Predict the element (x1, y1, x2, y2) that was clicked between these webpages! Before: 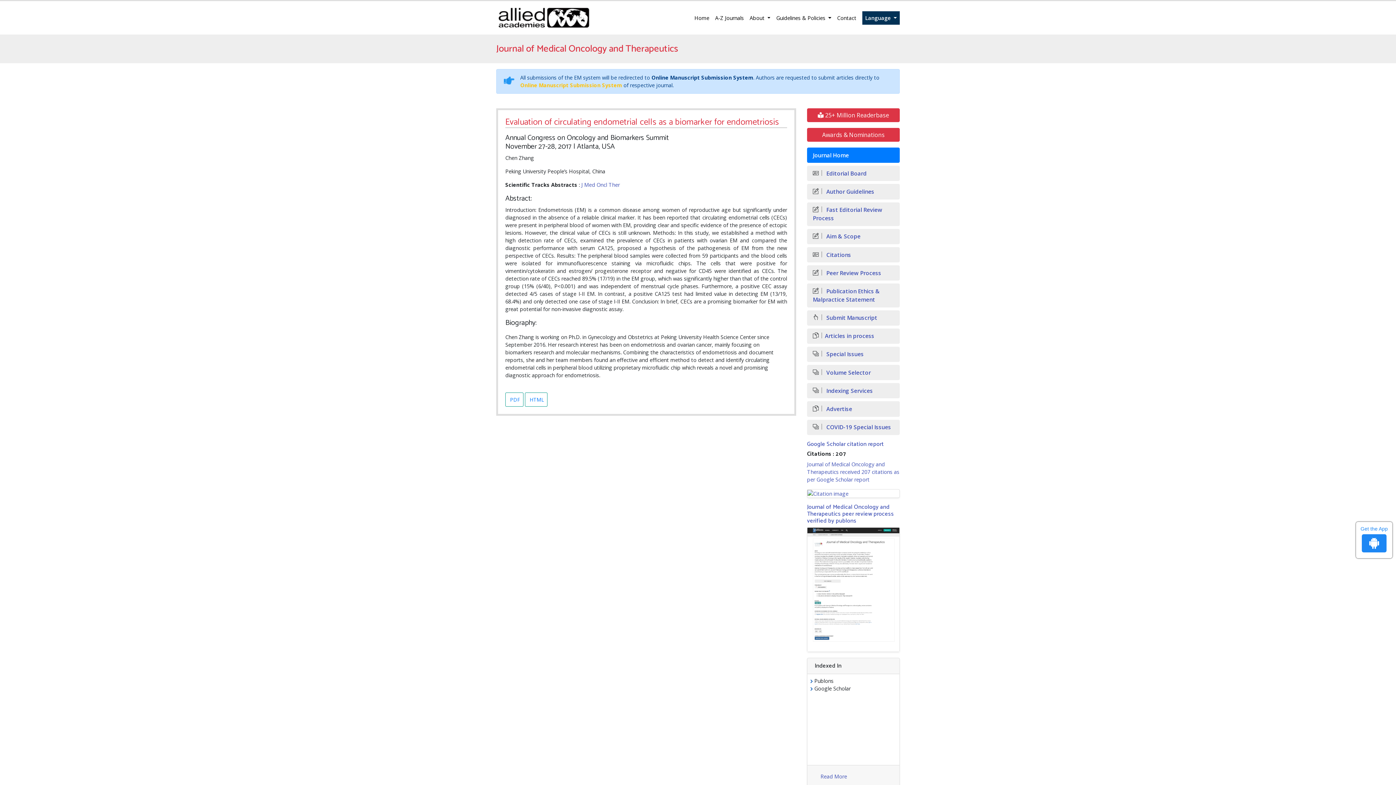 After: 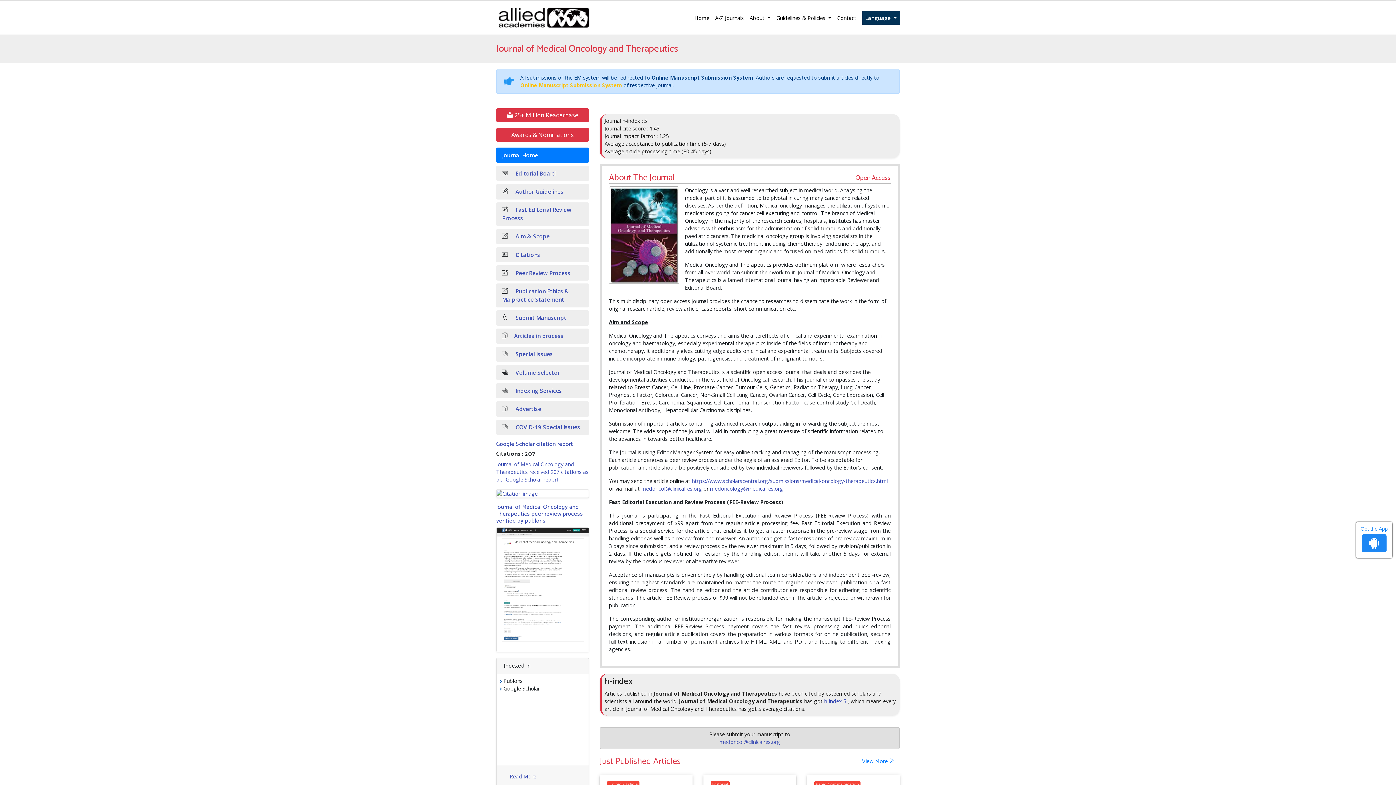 Action: bbox: (807, 147, 900, 162) label: Journal Home